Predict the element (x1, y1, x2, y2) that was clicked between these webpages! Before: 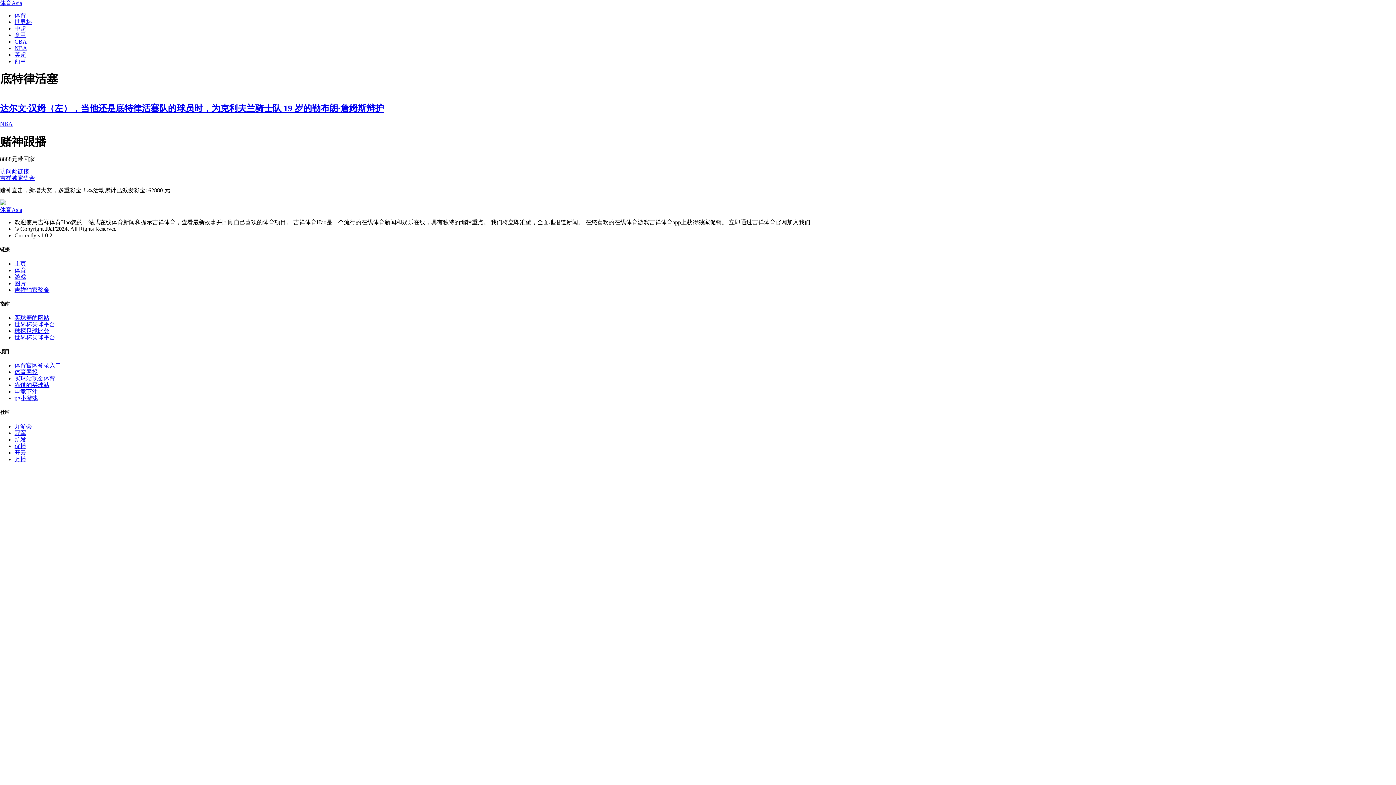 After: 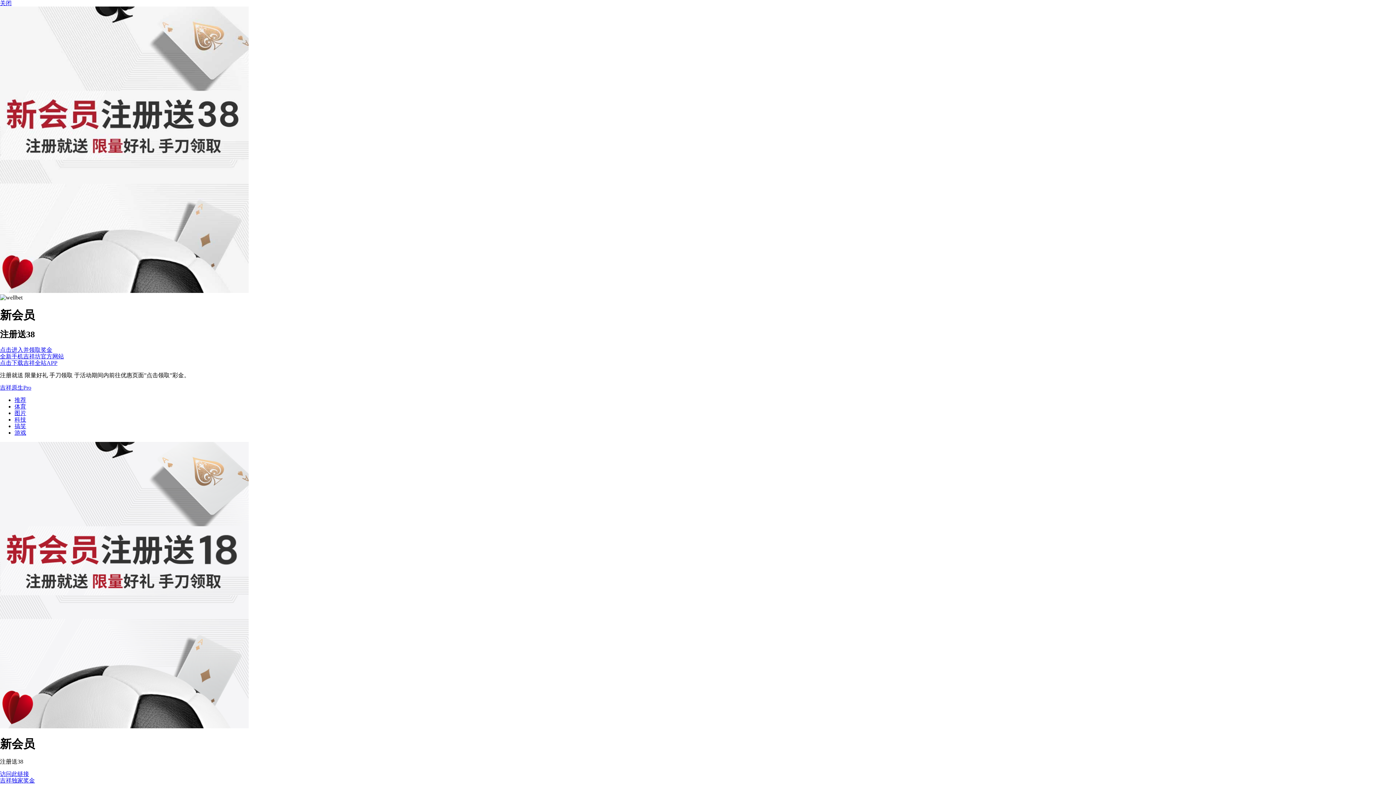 Action: label: 体育官网登录入口 bbox: (14, 362, 61, 368)